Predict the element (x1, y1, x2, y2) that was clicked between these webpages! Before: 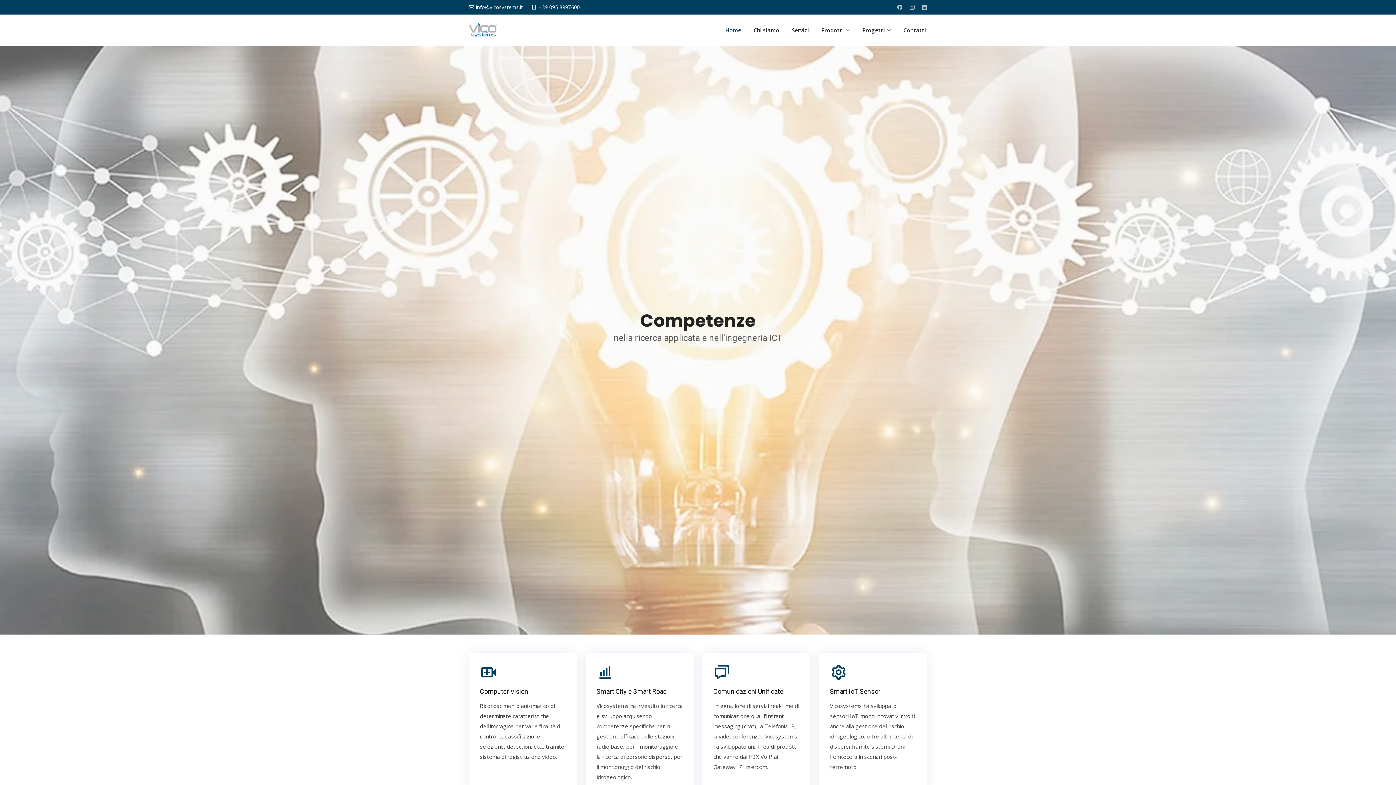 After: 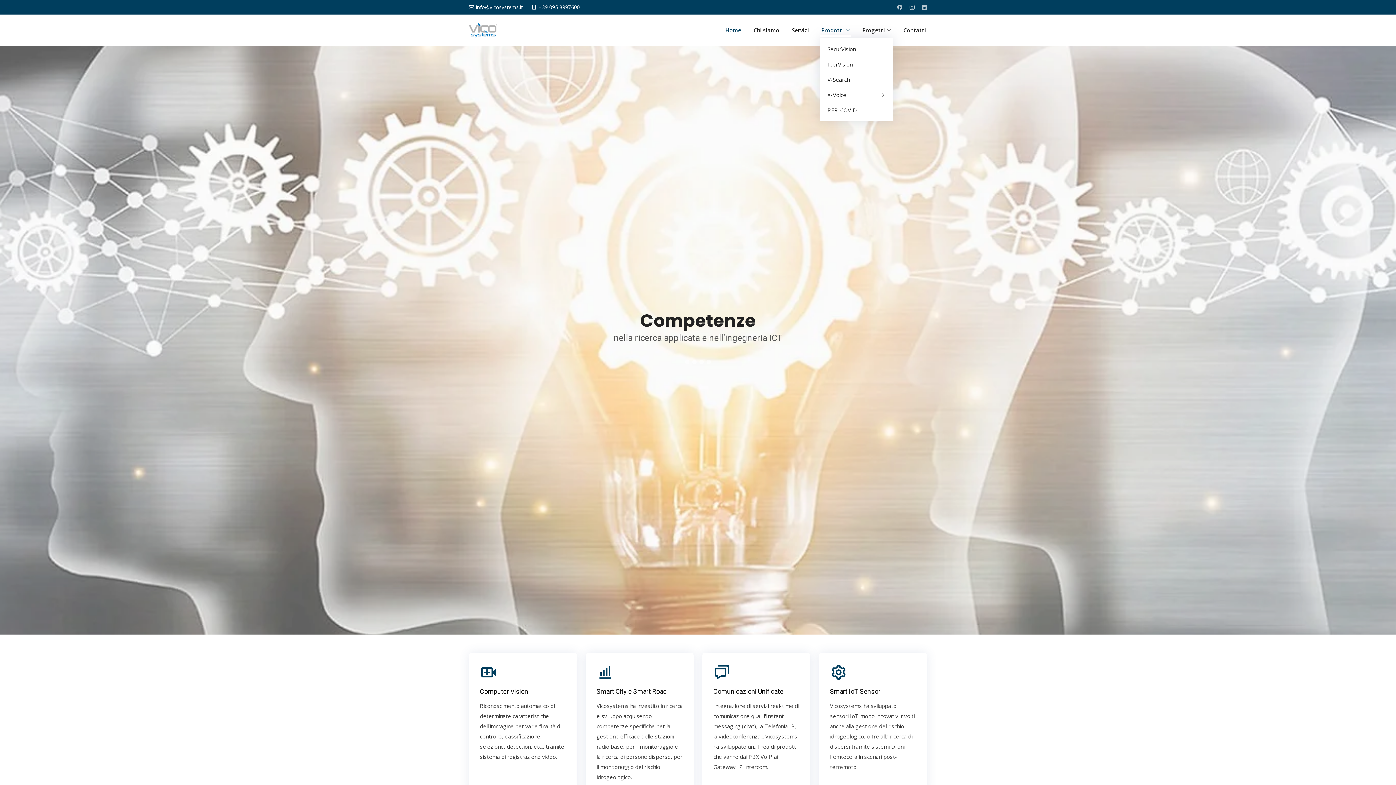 Action: label: Prodotti bbox: (820, 26, 851, 34)